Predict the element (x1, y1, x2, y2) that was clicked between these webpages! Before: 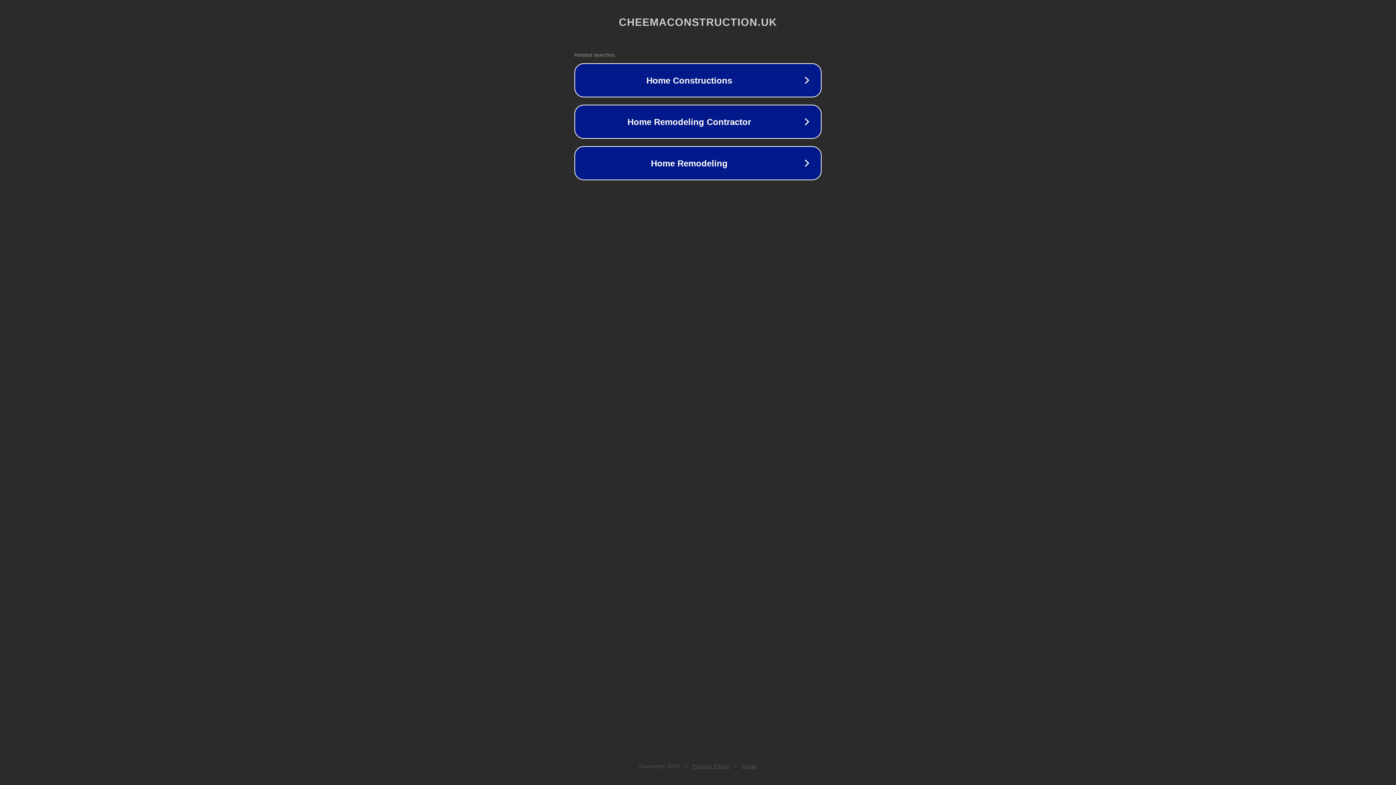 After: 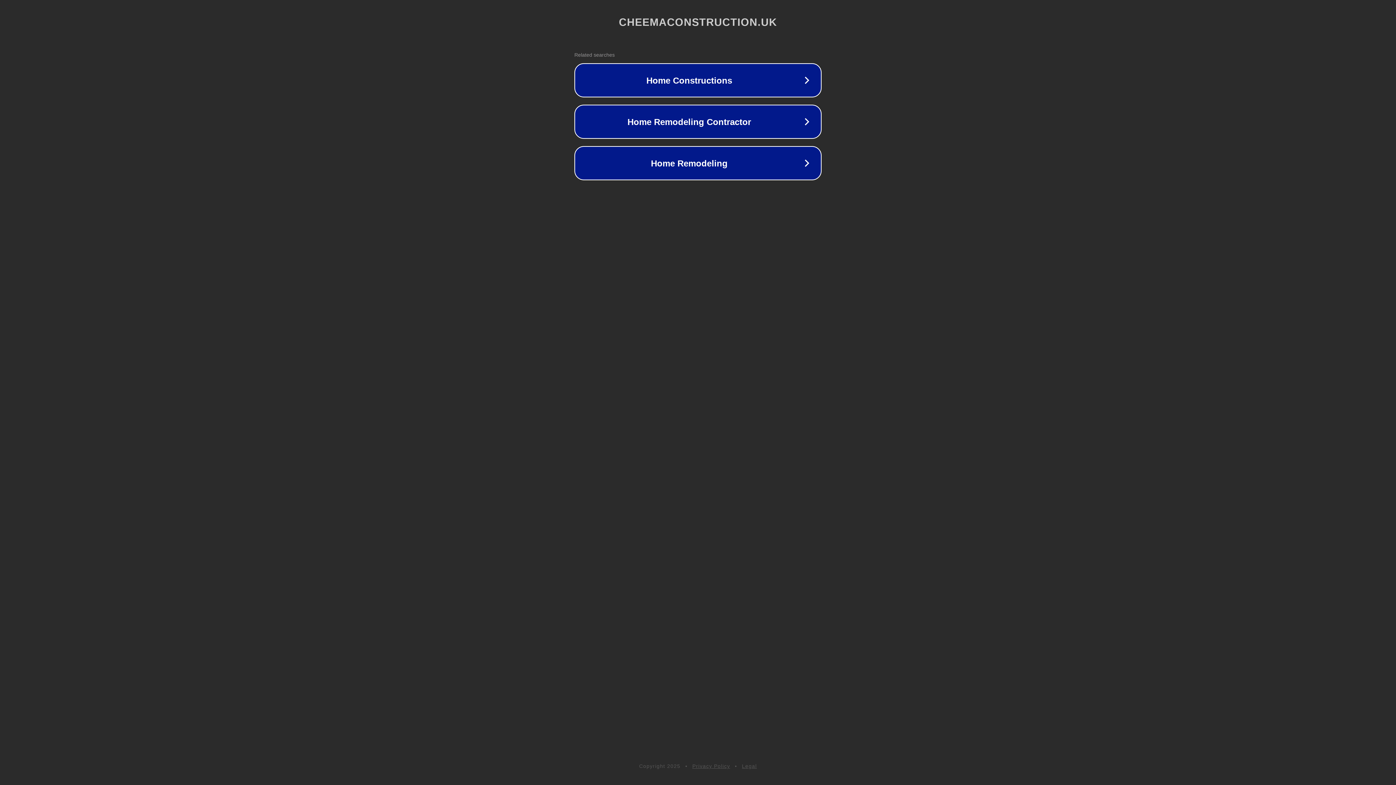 Action: label: Legal bbox: (742, 763, 757, 769)